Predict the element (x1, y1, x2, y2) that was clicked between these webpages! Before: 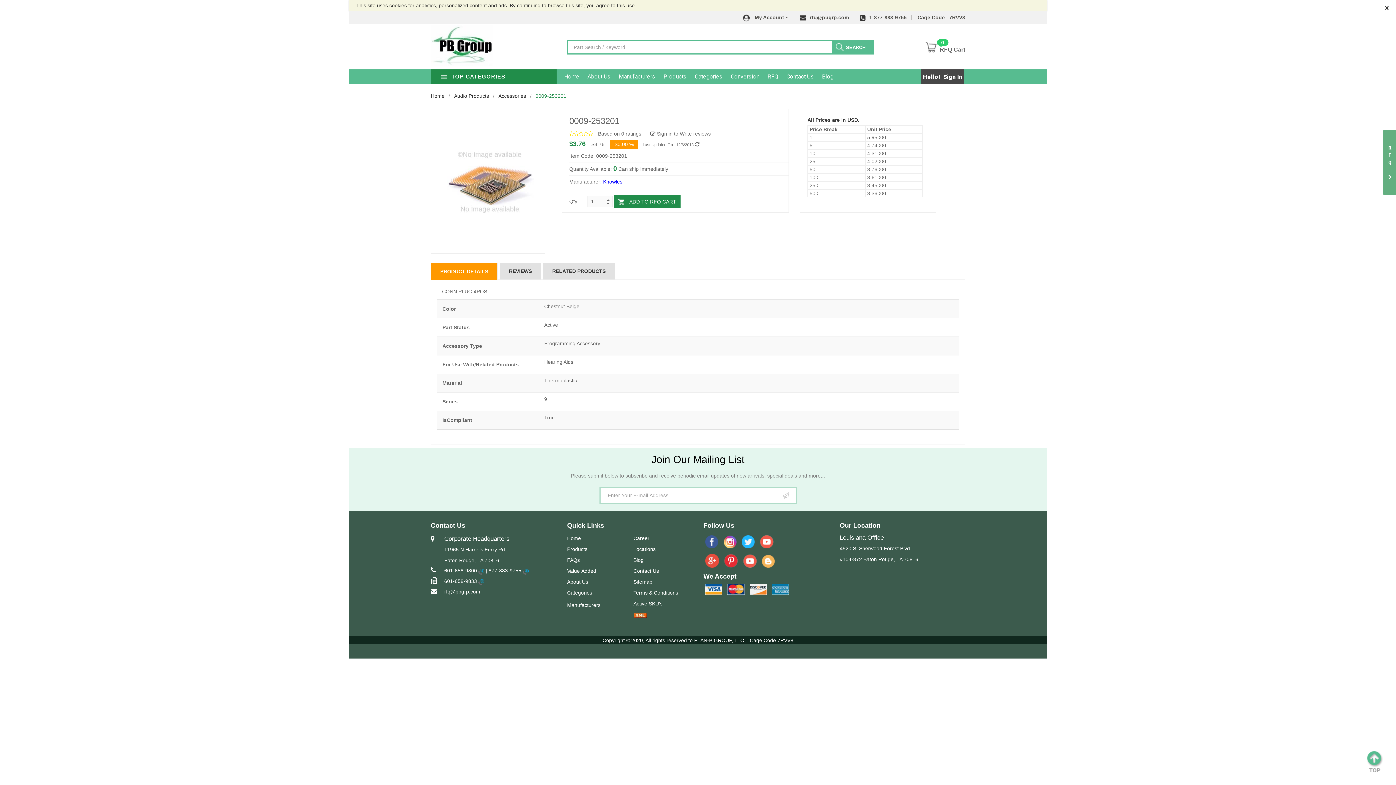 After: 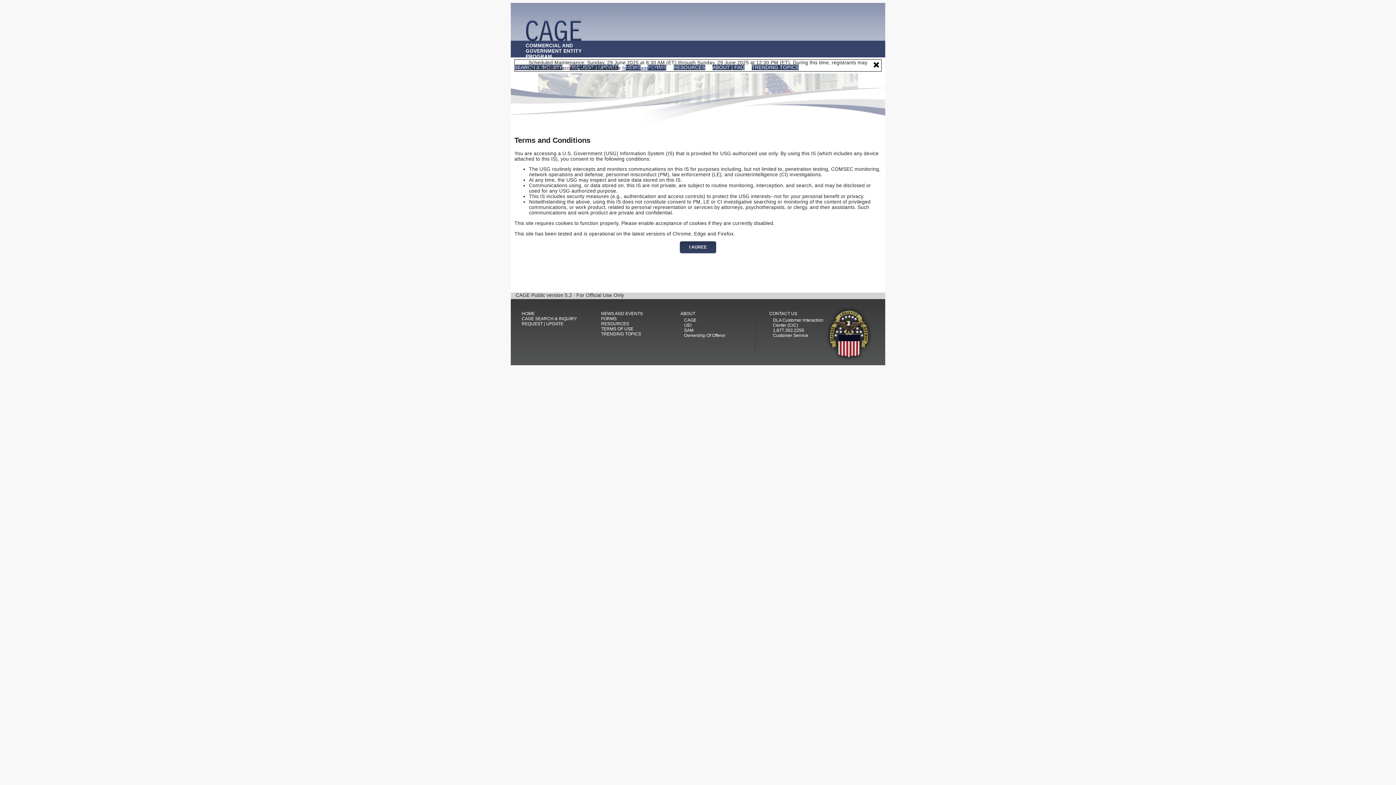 Action: bbox: (777, 637, 793, 643) label: 7RVV8